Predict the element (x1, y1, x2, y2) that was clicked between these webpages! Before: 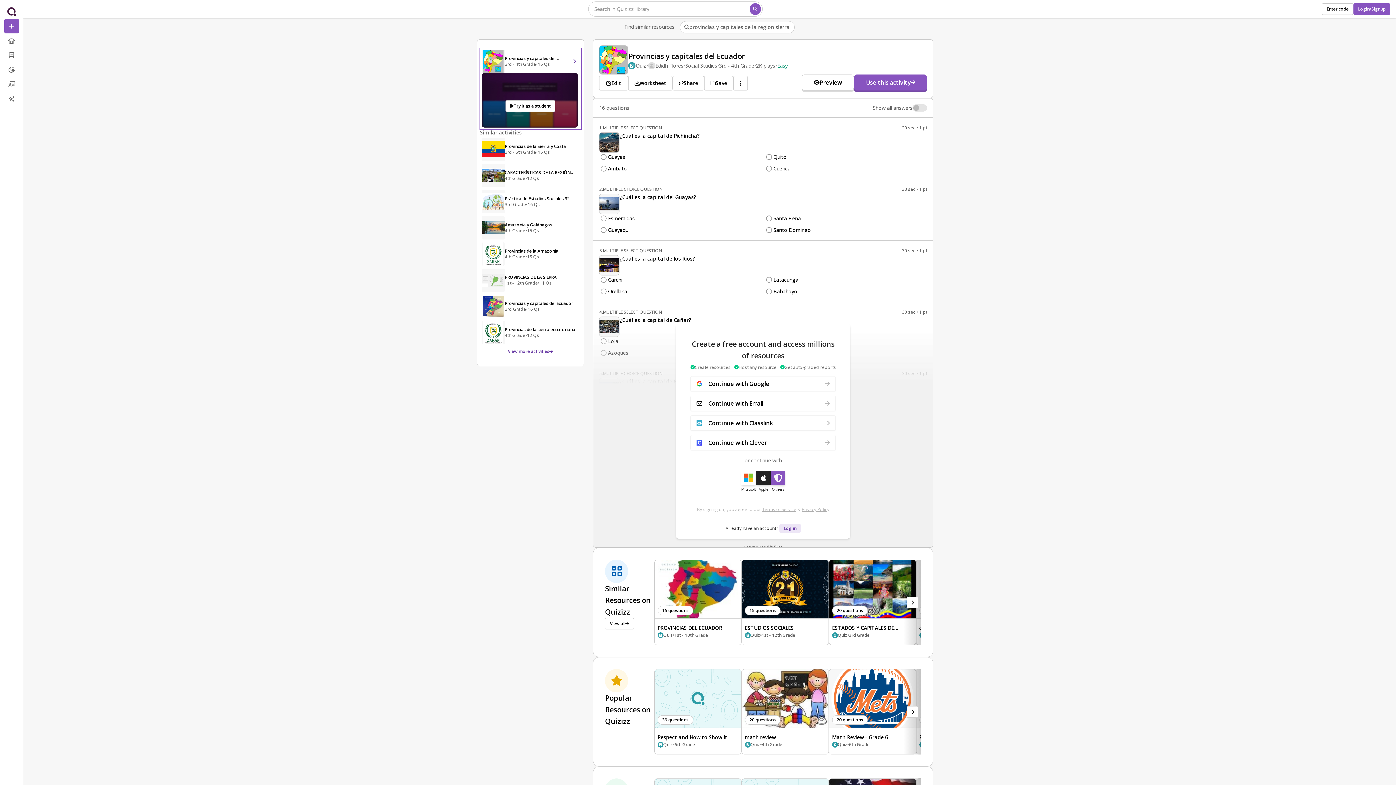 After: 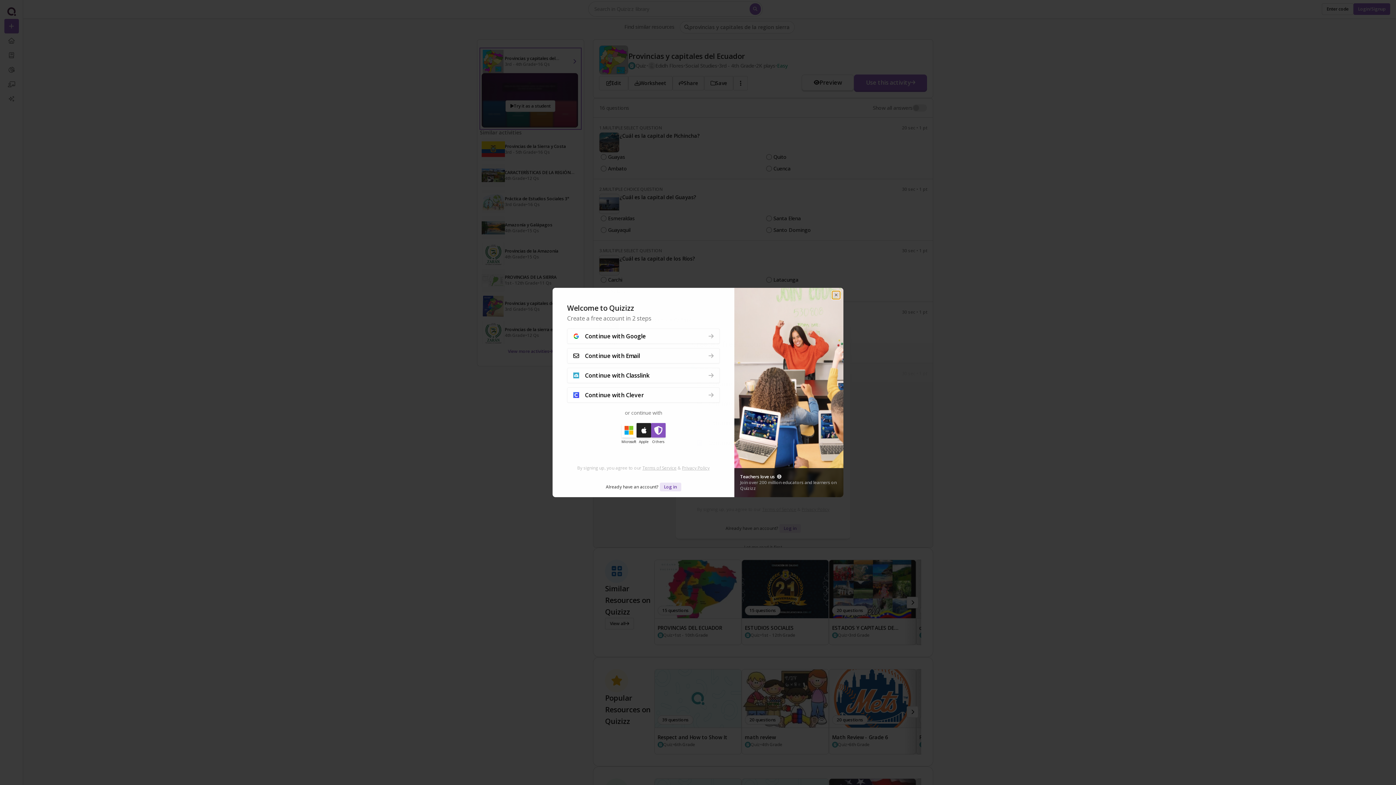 Action: label: plus bbox: (4, 18, 18, 33)